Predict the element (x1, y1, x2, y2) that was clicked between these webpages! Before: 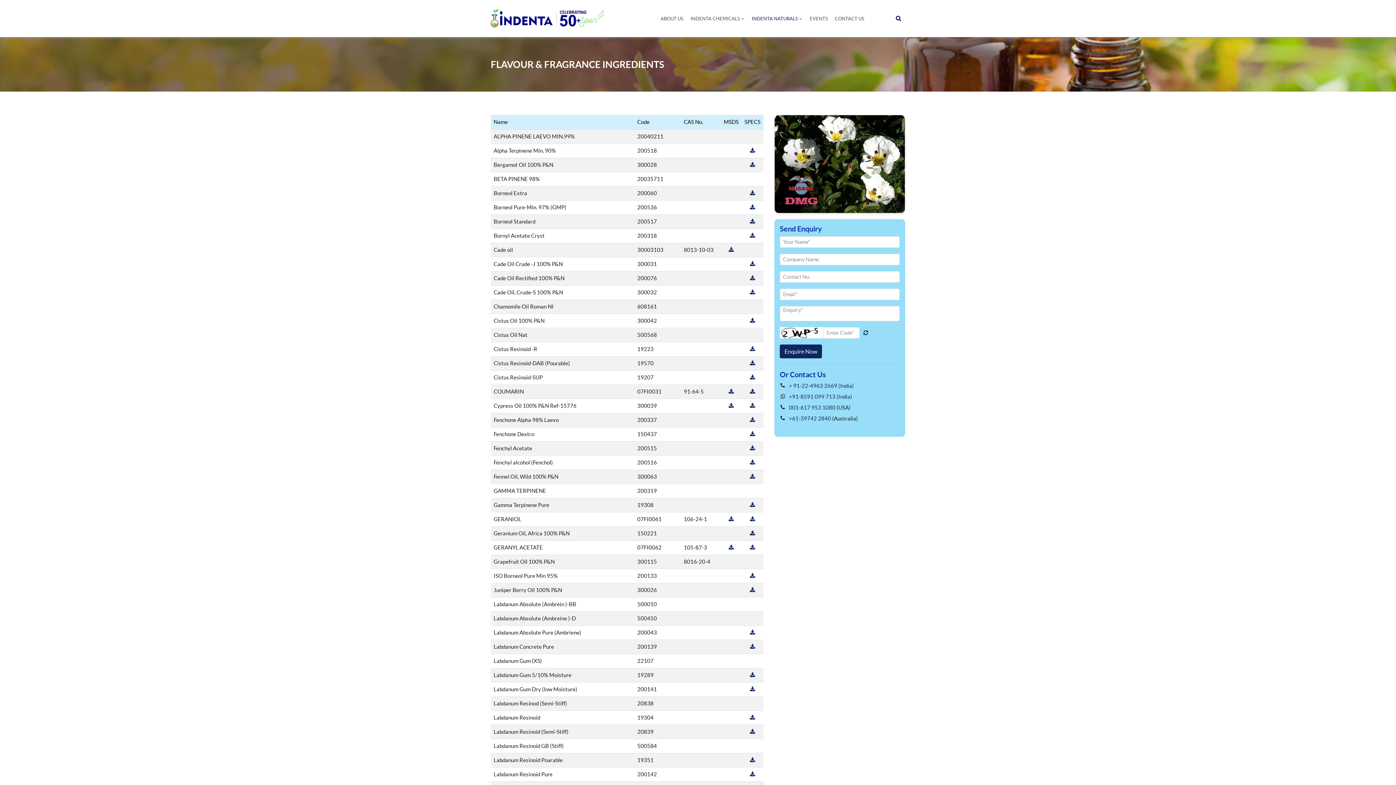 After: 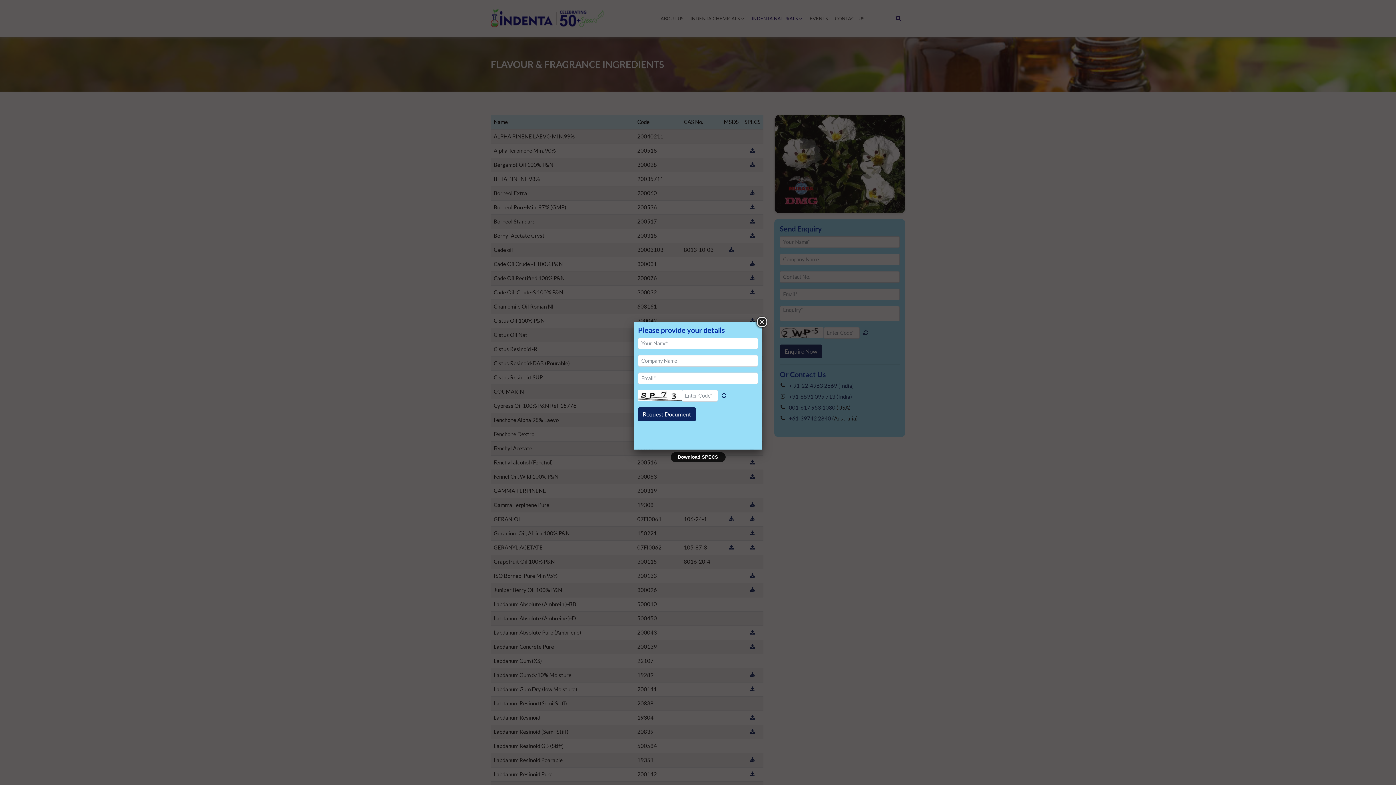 Action: bbox: (750, 587, 755, 593)